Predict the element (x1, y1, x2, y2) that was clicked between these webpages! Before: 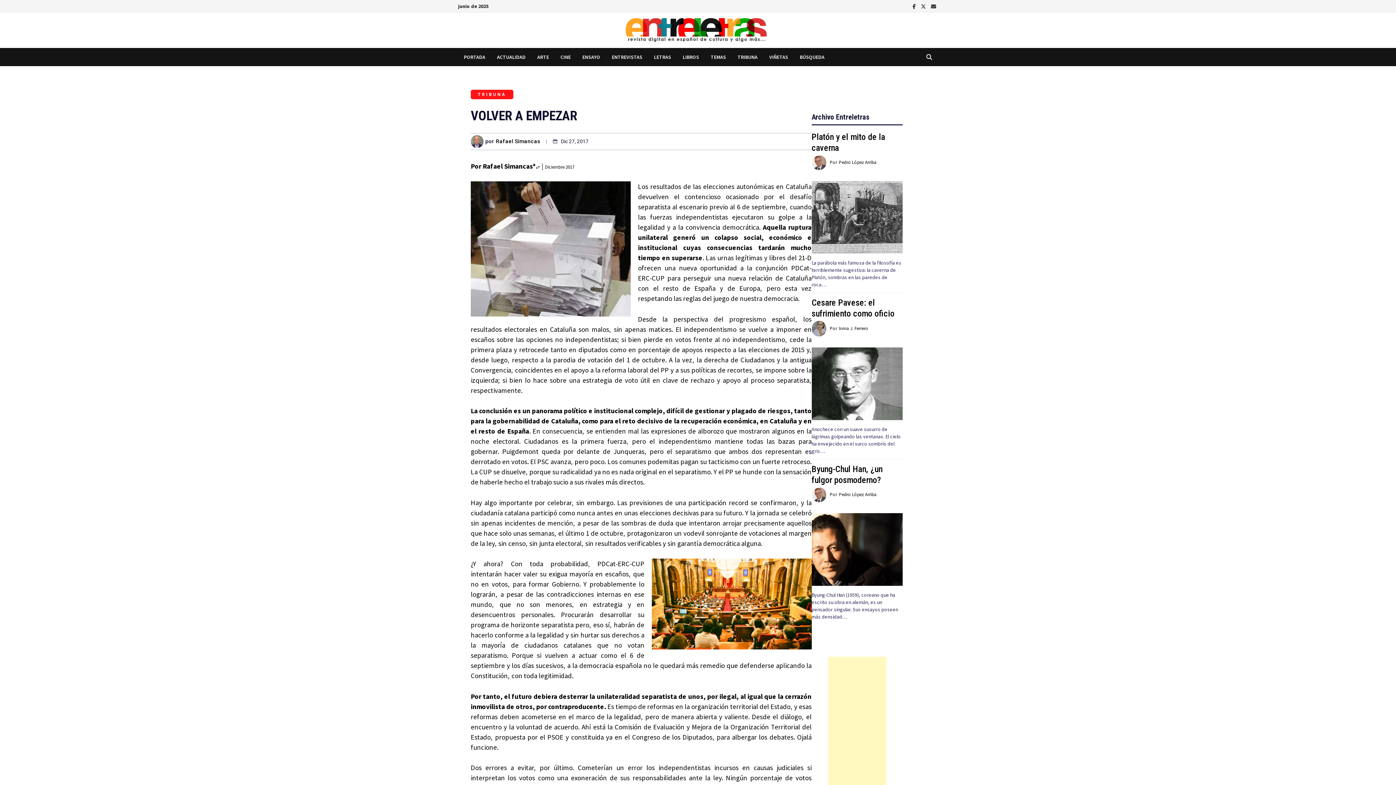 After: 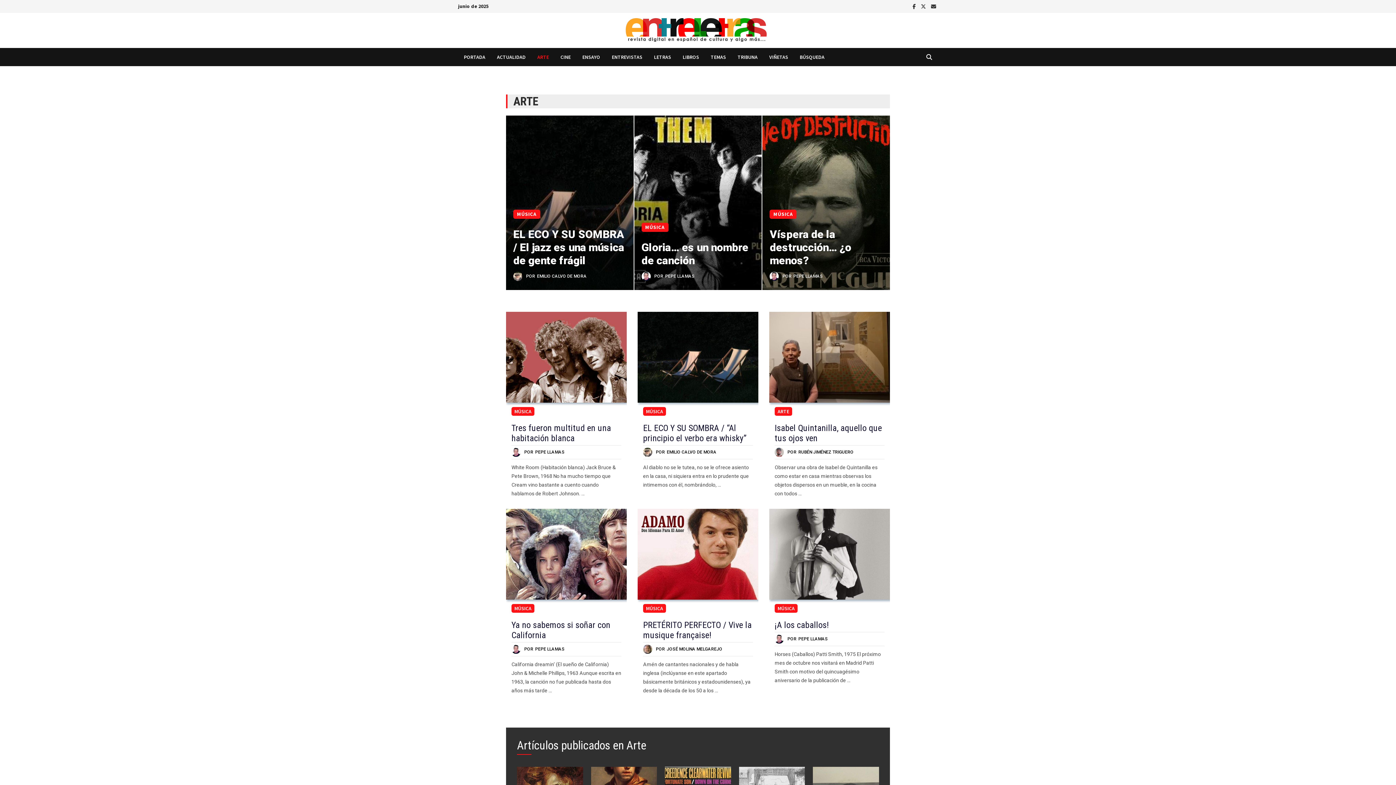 Action: label: ARTE bbox: (531, 47, 554, 66)